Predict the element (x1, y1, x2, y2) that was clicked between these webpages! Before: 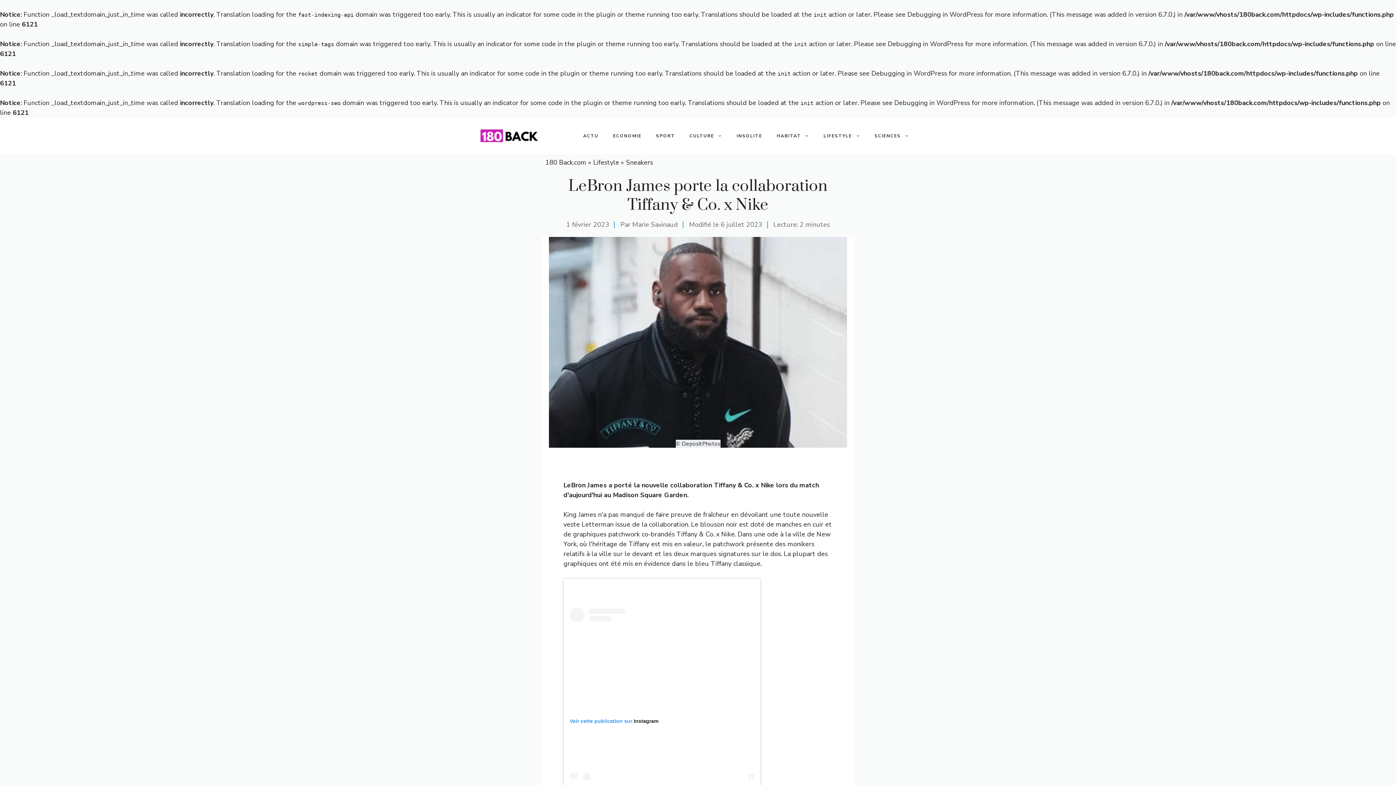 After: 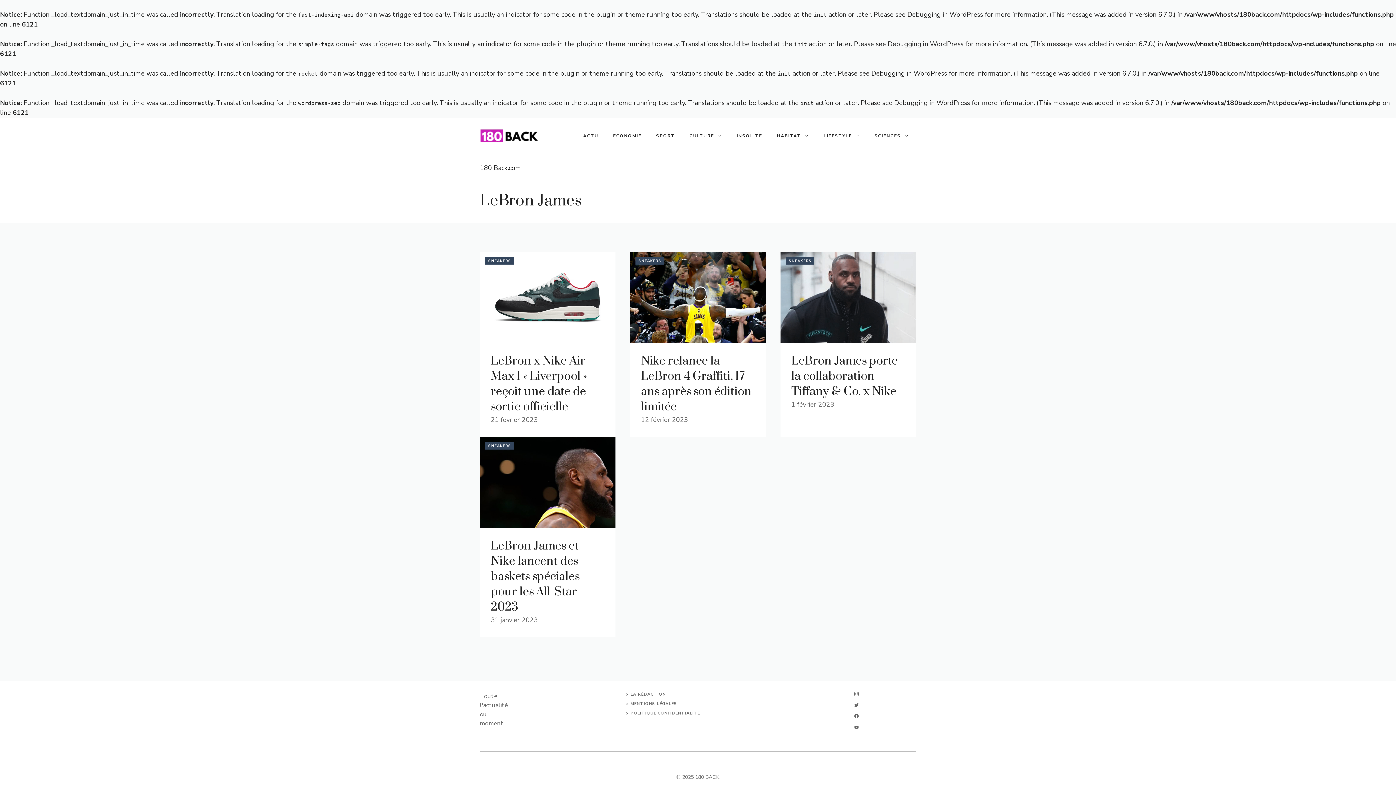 Action: bbox: (563, 481, 606, 489) label: LeBron James